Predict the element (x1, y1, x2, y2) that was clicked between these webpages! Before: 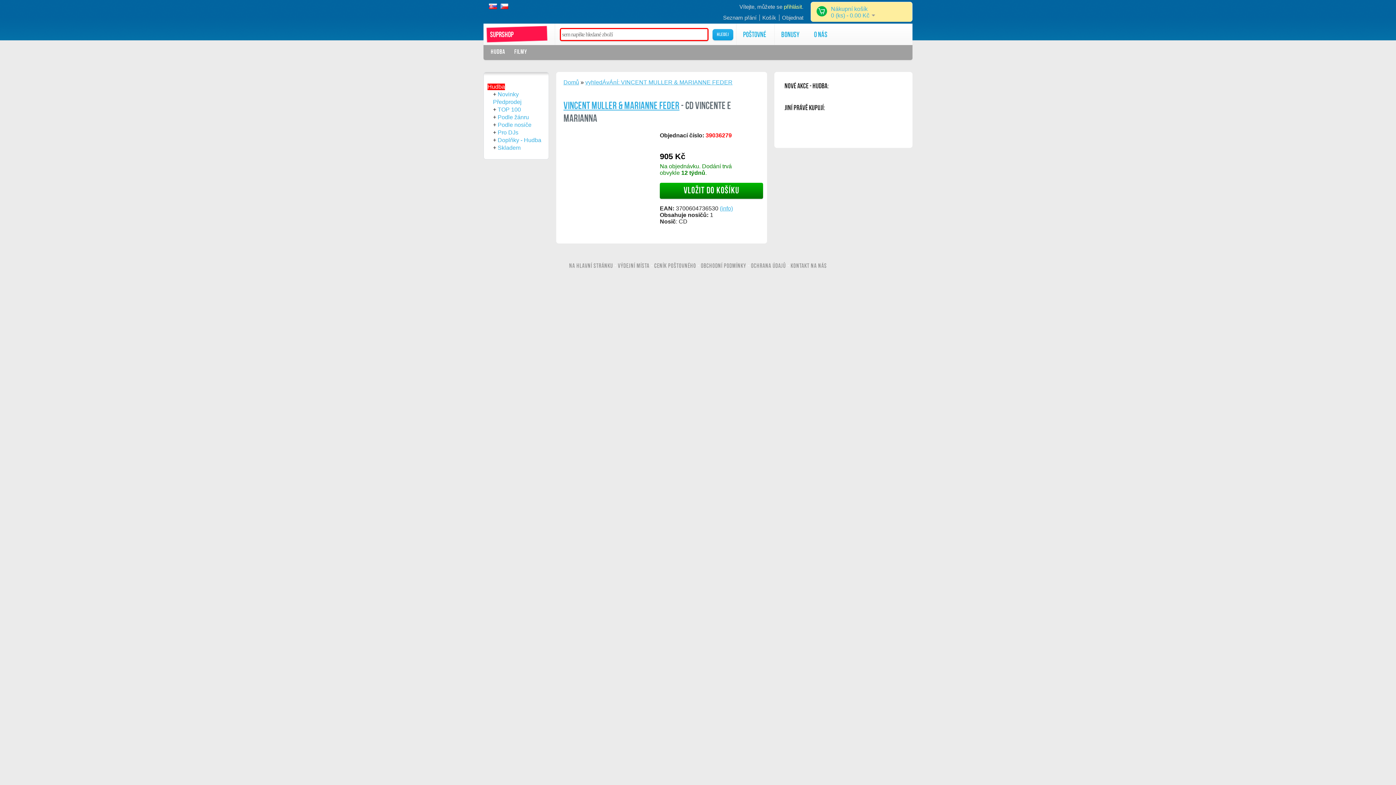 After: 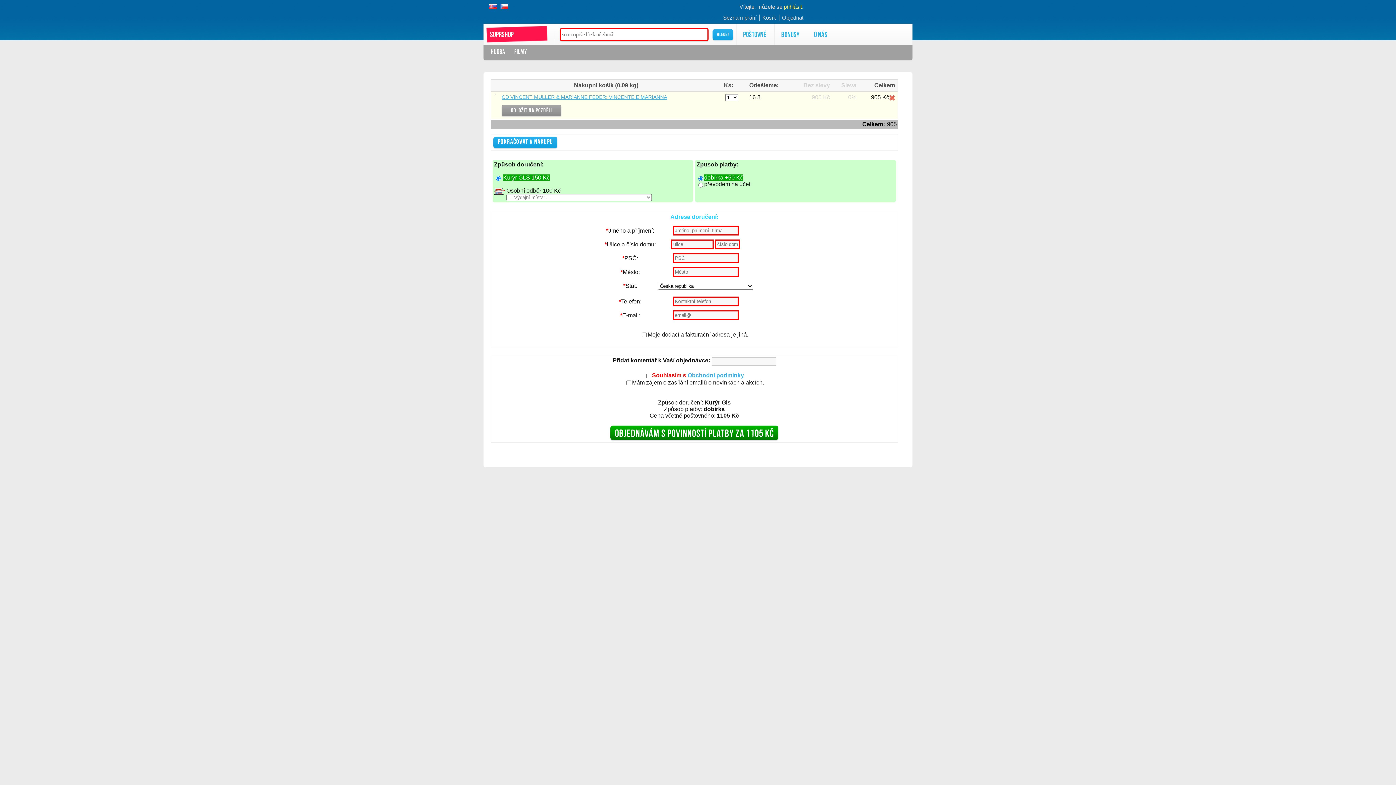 Action: bbox: (660, 182, 763, 198) label: Vložit do košíku